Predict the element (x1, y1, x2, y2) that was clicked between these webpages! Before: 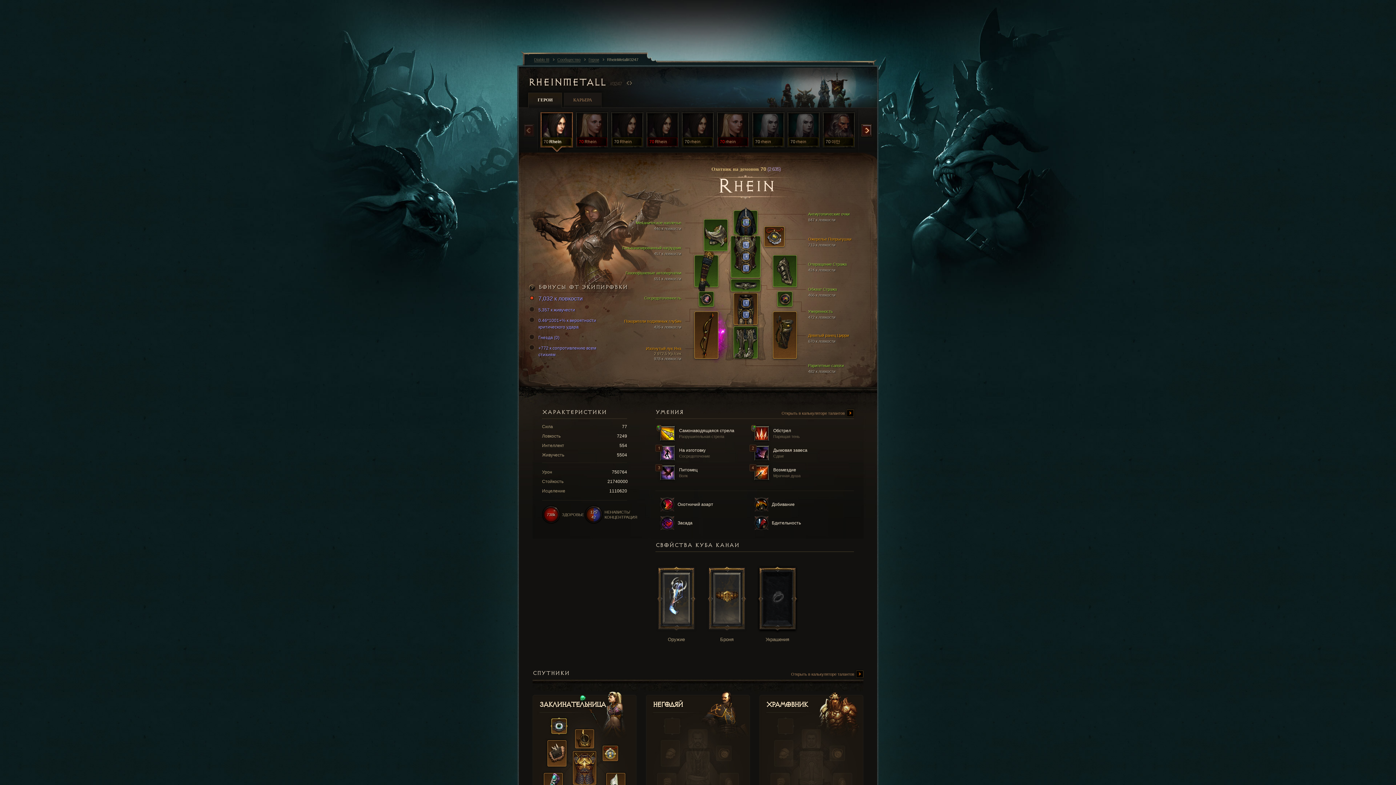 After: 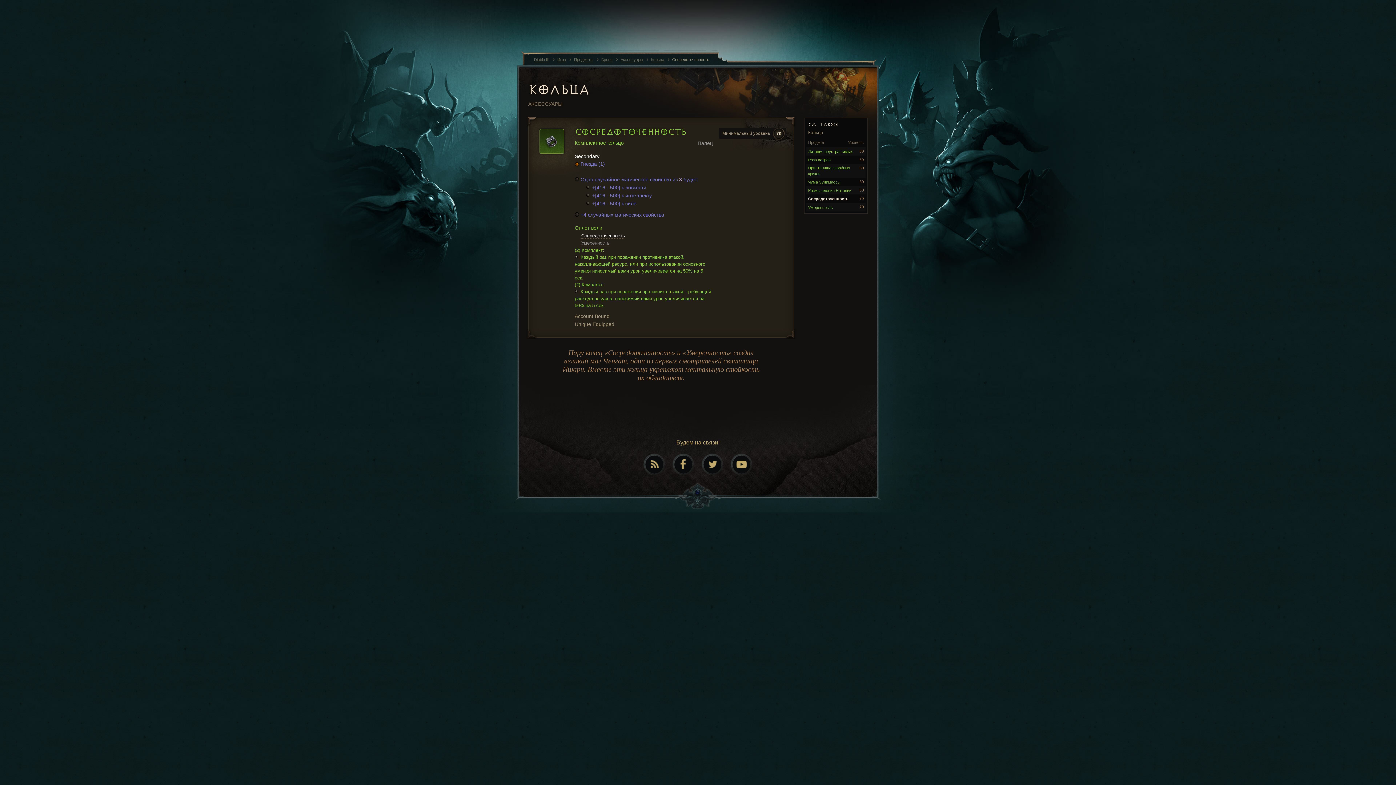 Action: label: Сосредоточенность bbox: (613, 295, 681, 301)